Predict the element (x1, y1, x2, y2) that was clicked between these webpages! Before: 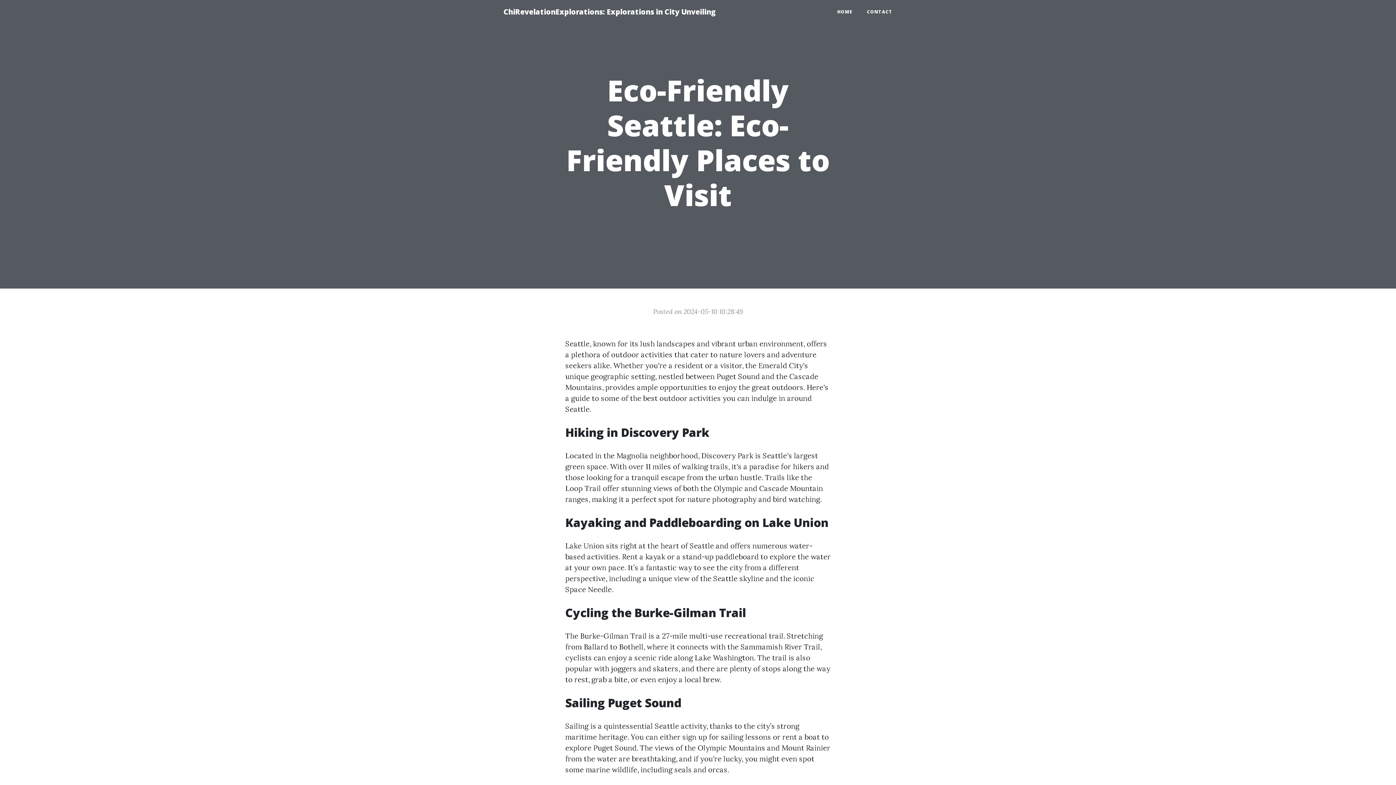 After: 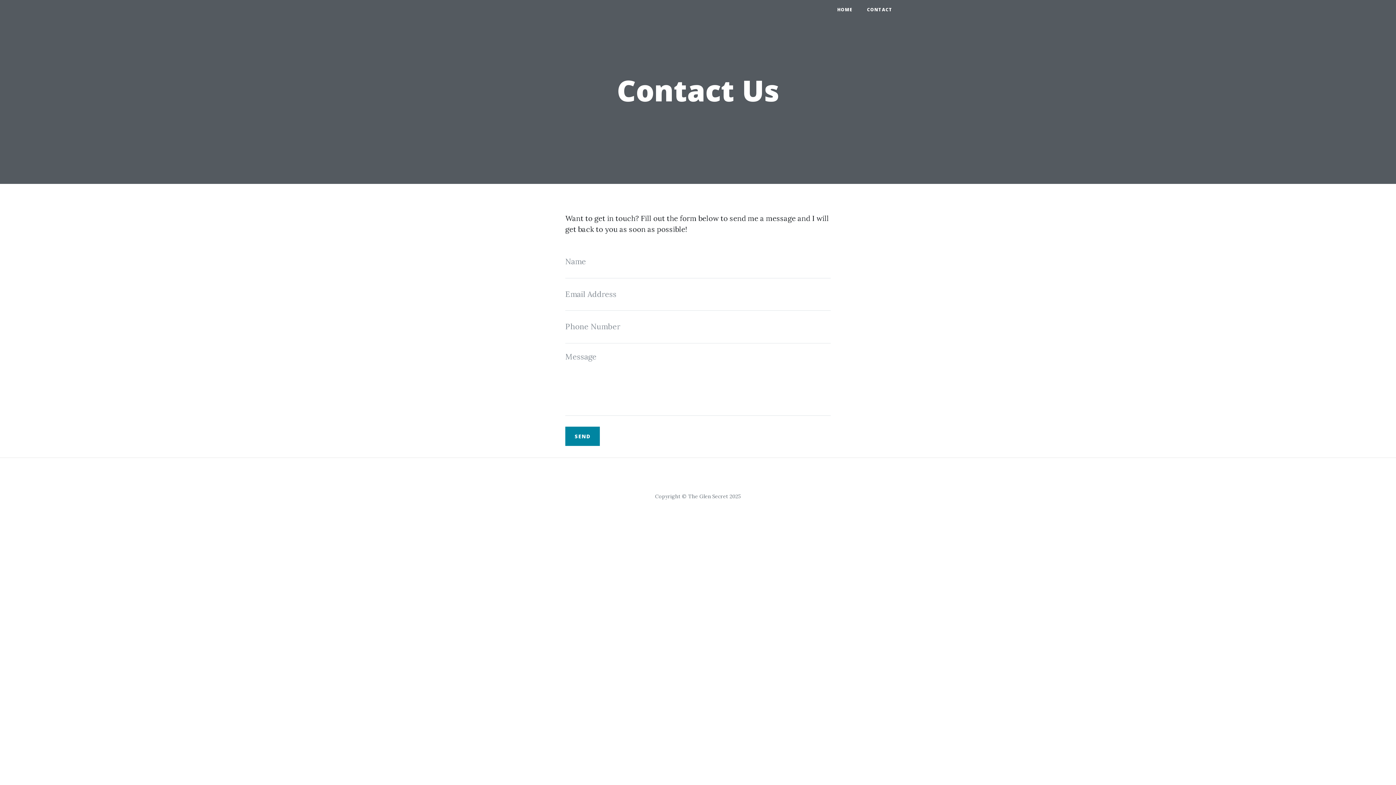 Action: bbox: (860, 5, 900, 18) label: CONTACT